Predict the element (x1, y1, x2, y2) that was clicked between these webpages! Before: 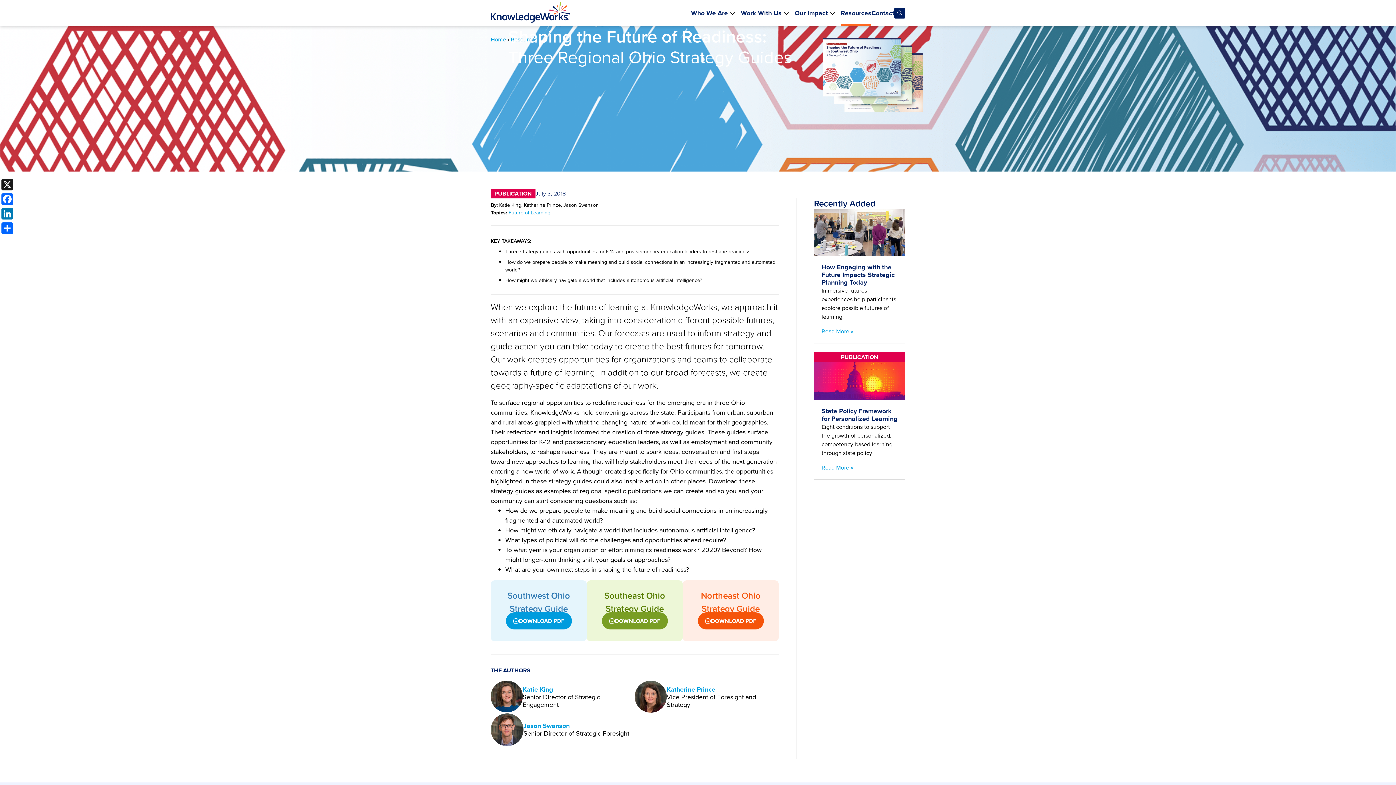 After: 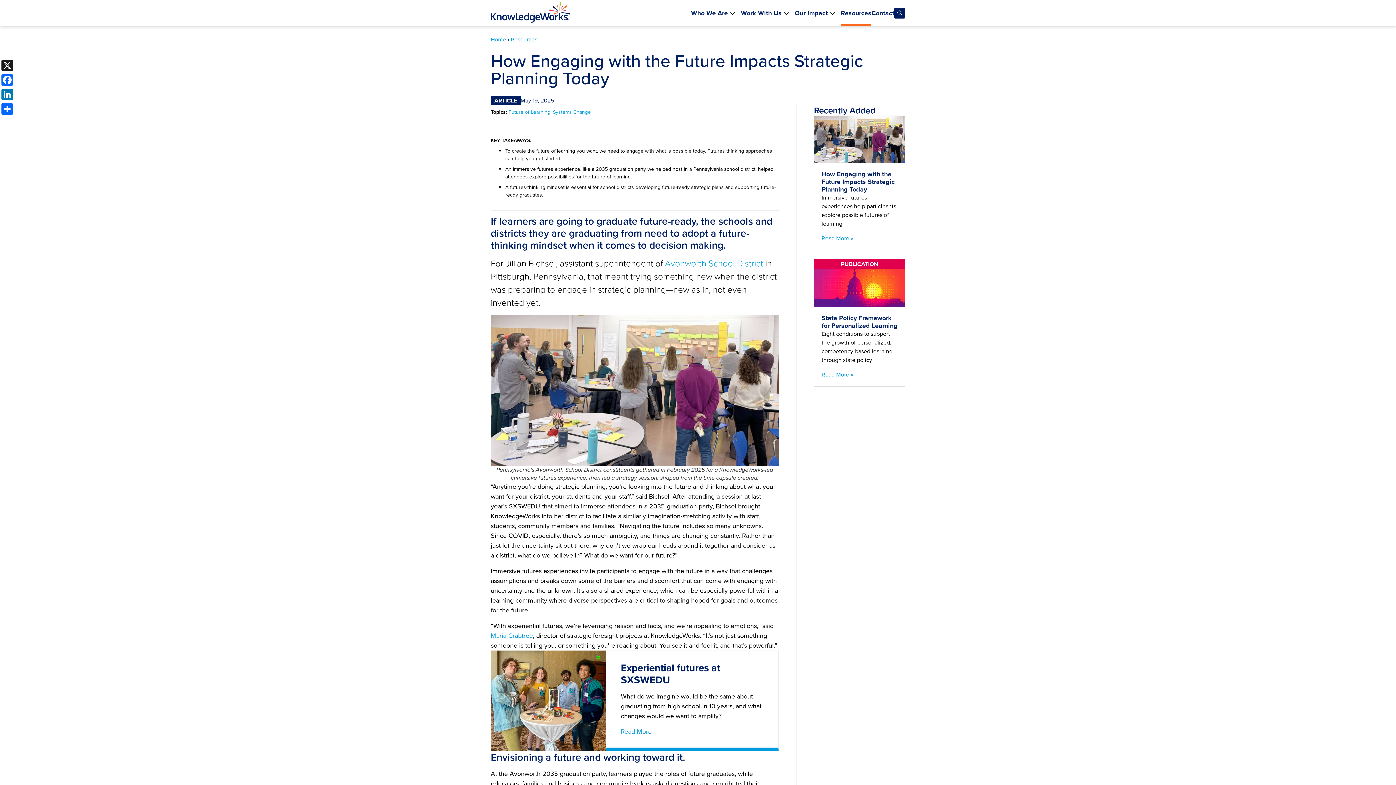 Action: bbox: (814, 208, 905, 343) label: How Engaging with the Future Impacts Strategic Planning Today

Immersive futures experiences help participants explore possible futures of learning.

Read More »